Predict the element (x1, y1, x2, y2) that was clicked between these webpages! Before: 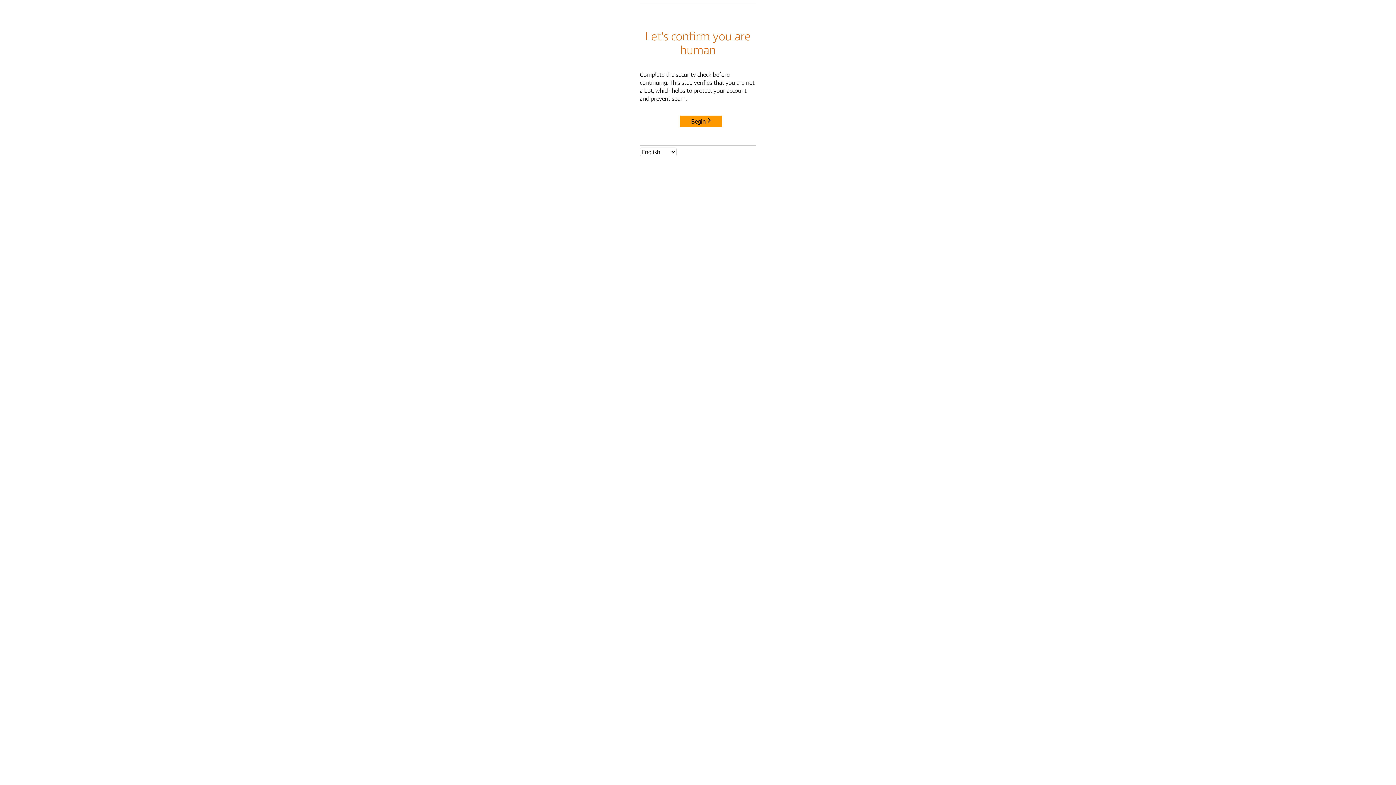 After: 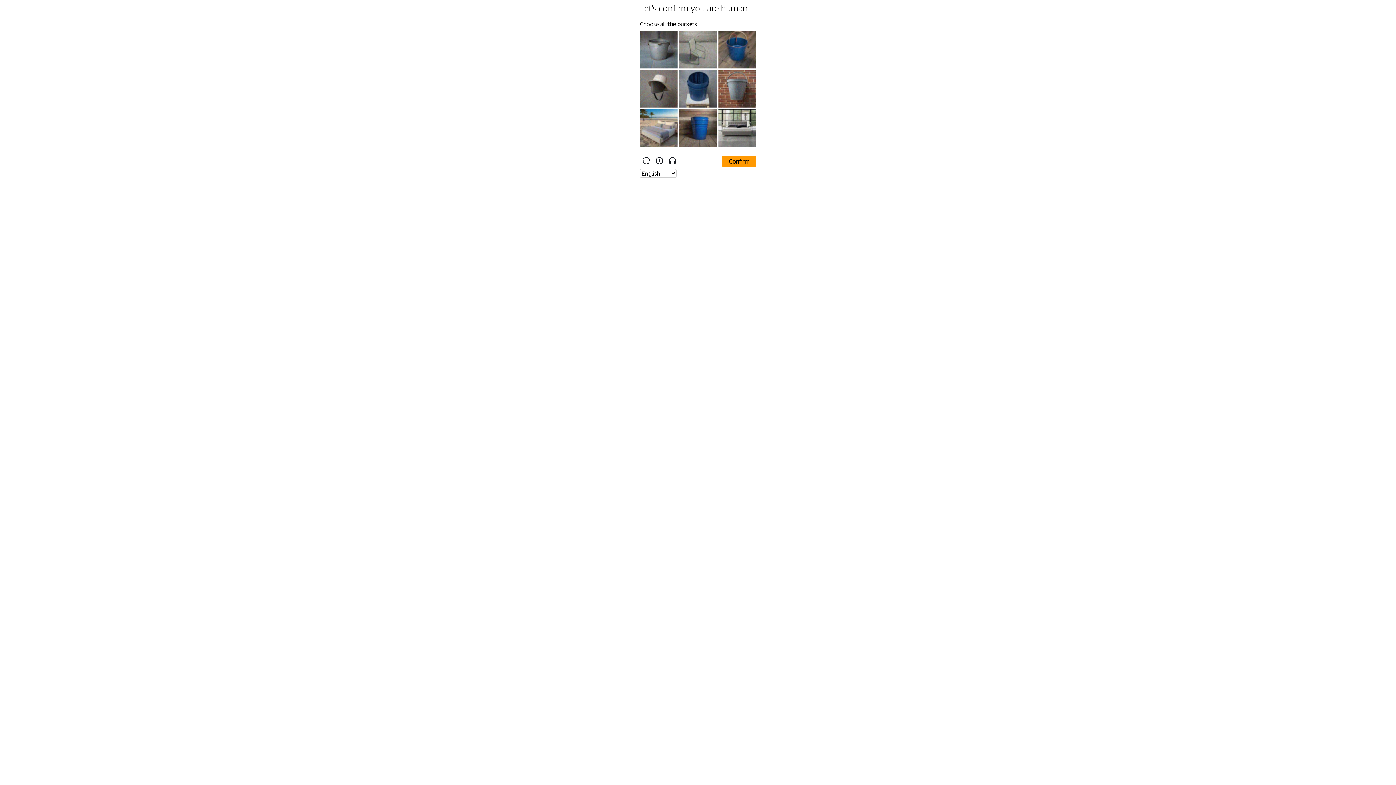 Action: label: Begin bbox: (680, 115, 722, 127)